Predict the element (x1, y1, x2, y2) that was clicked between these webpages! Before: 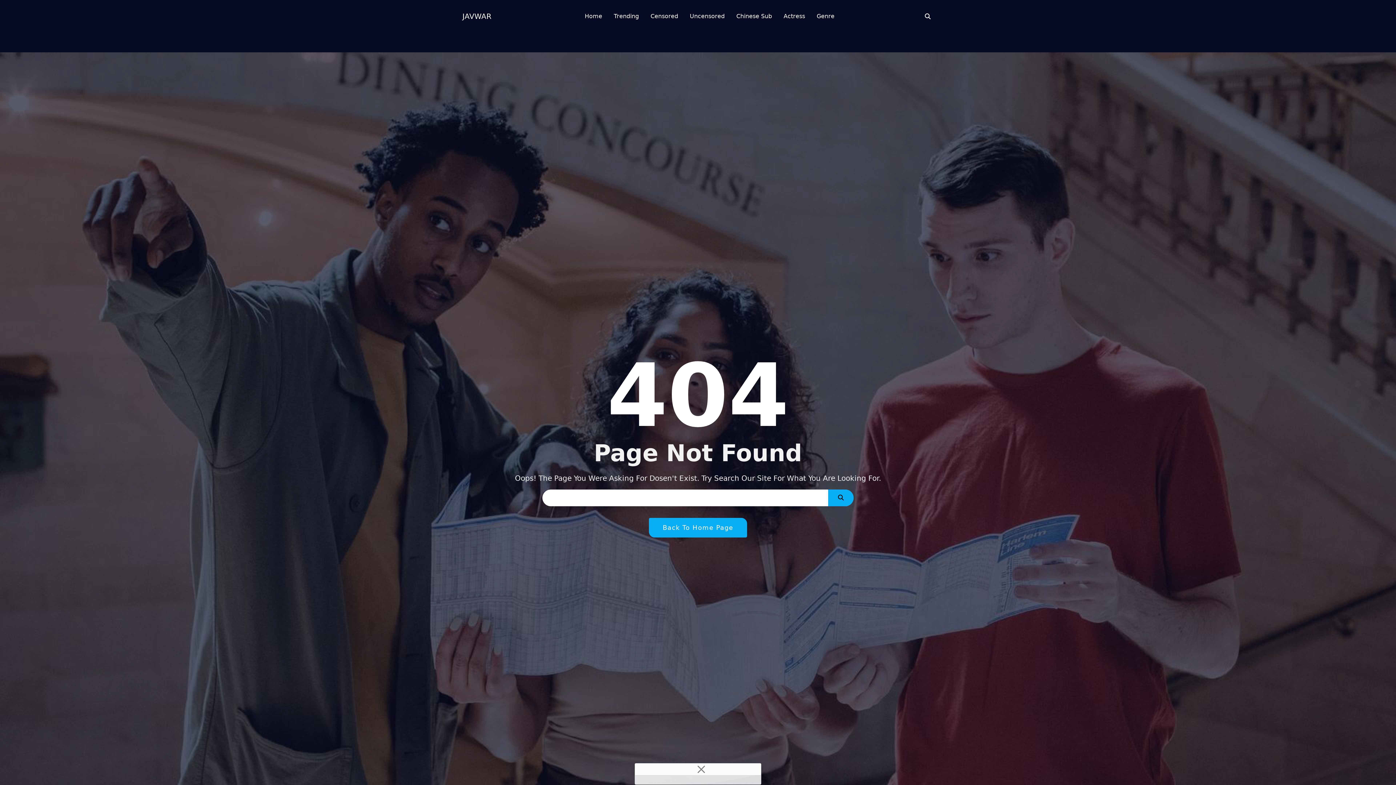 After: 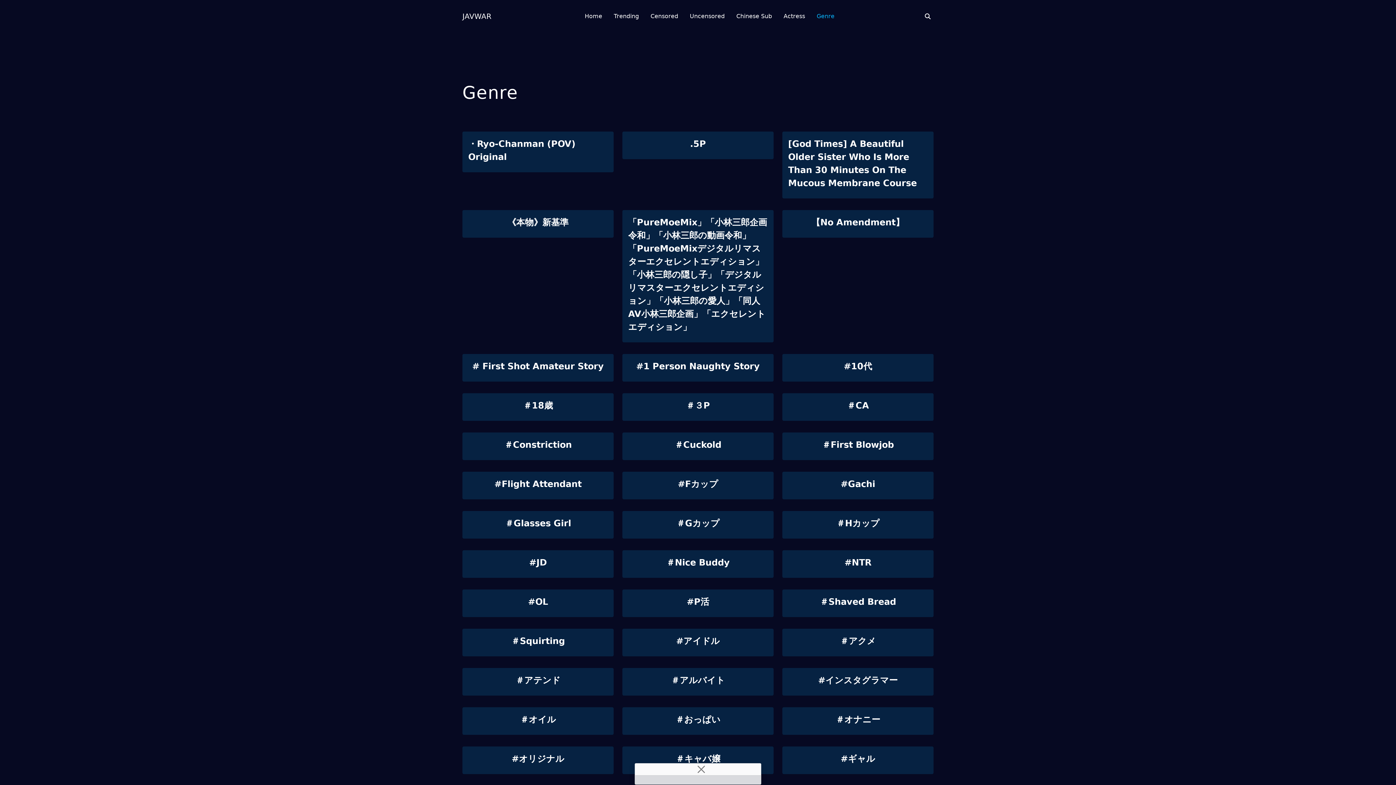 Action: label: Genre bbox: (816, 0, 834, 32)